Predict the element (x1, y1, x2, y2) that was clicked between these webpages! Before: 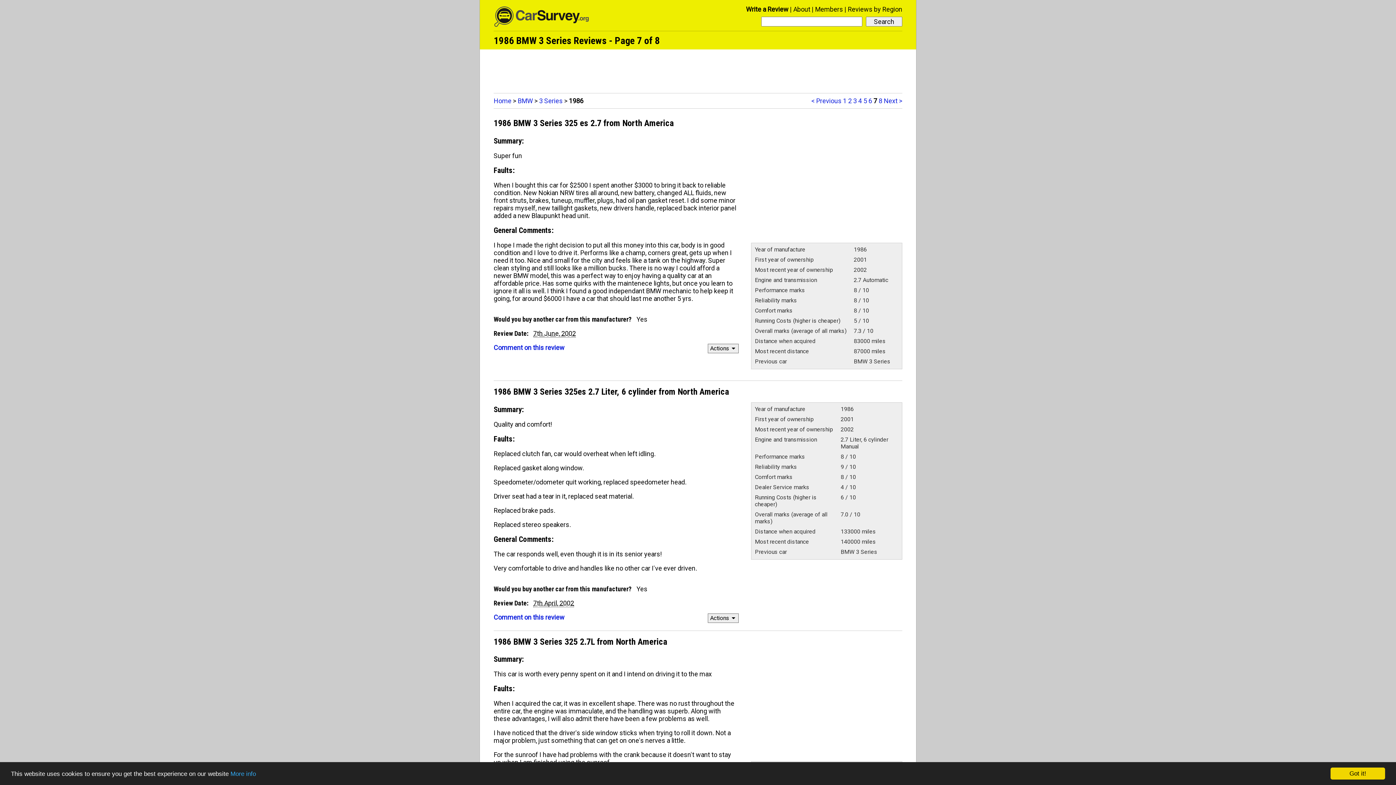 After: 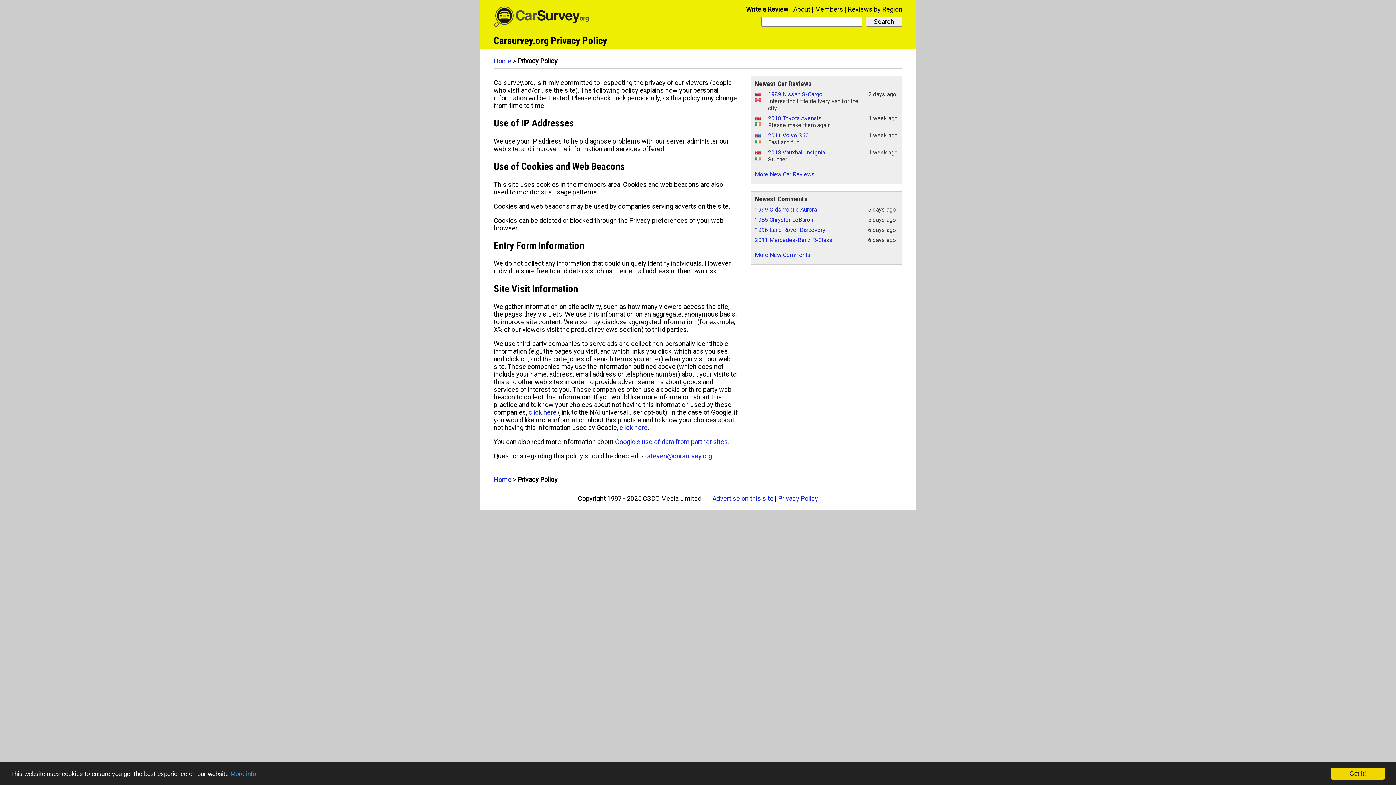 Action: label: More info bbox: (230, 770, 256, 777)